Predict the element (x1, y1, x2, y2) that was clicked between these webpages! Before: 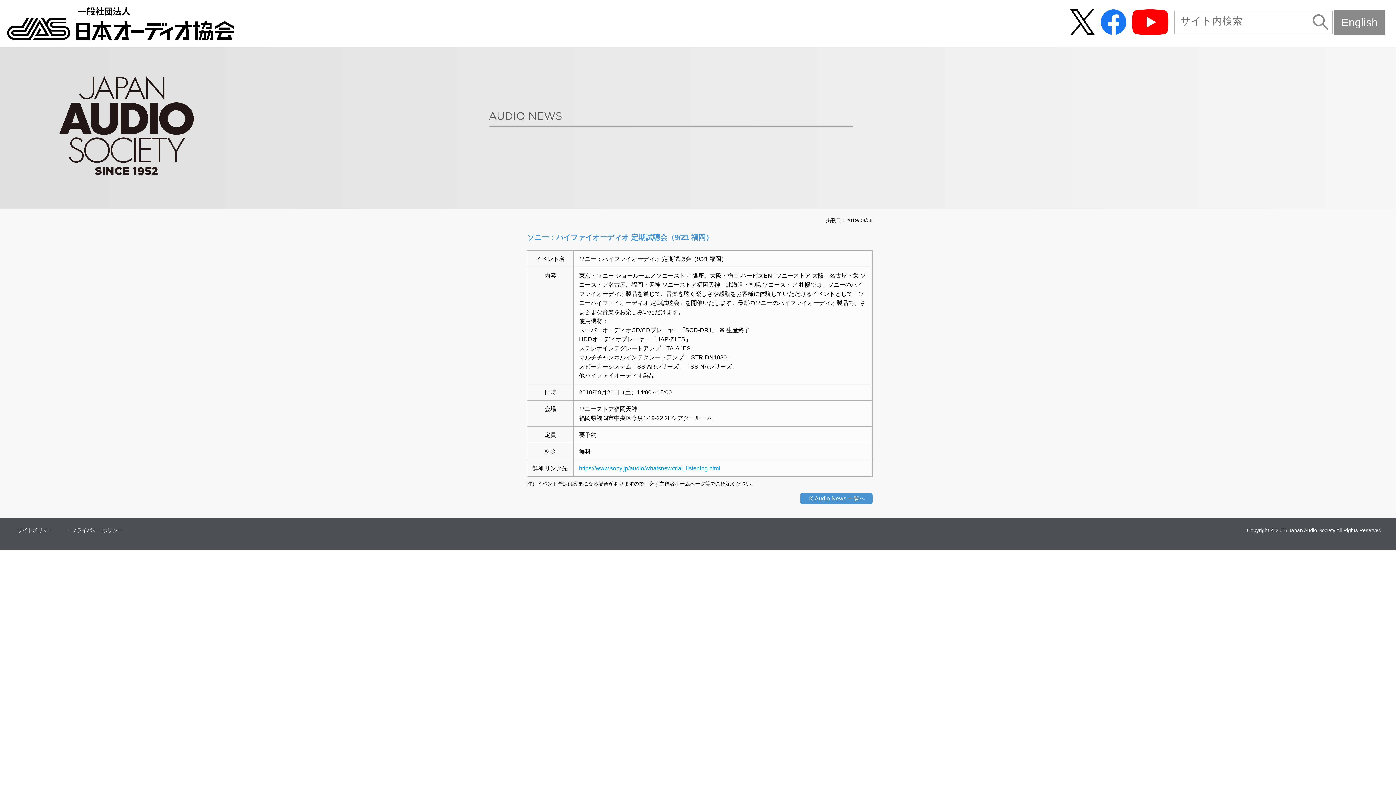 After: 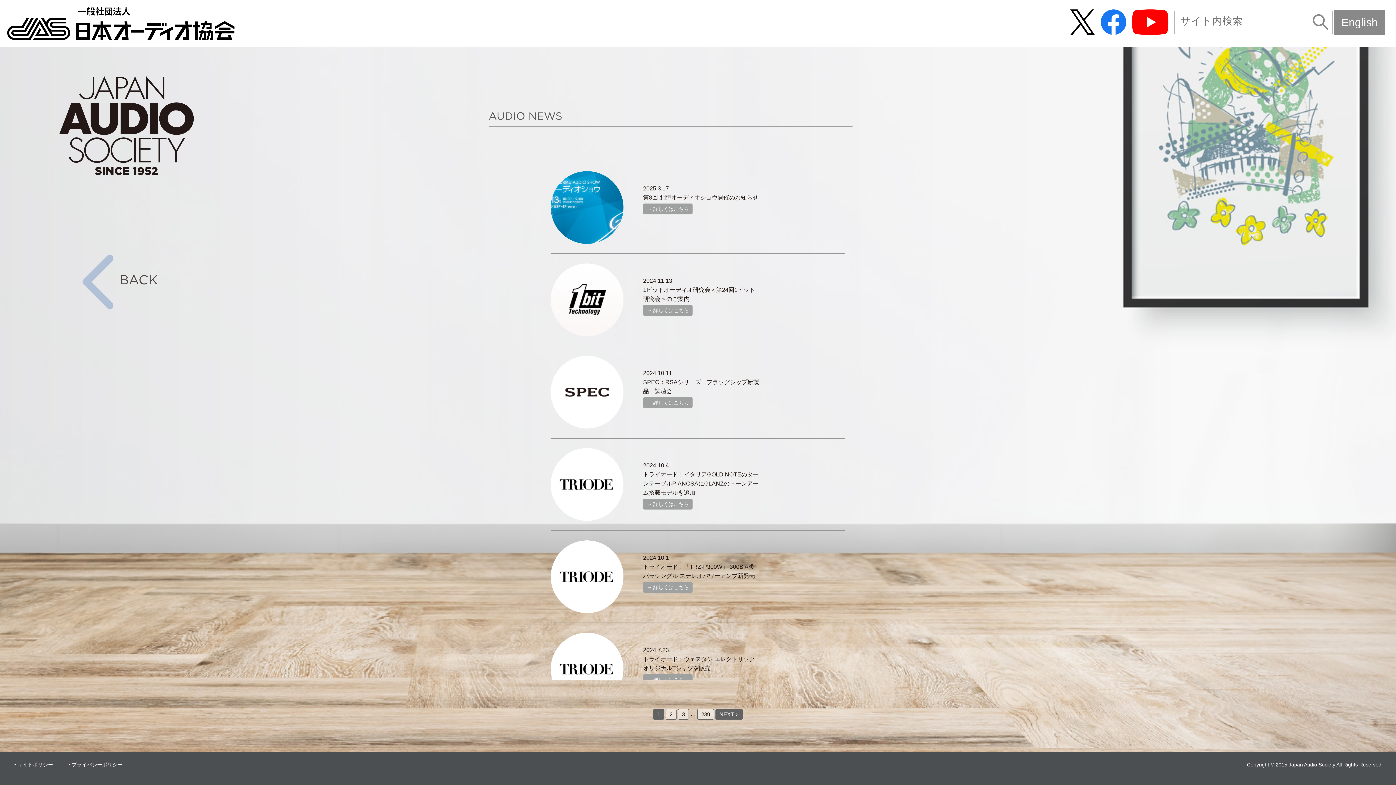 Action: bbox: (800, 493, 872, 504) label: Audio News 一覧へ